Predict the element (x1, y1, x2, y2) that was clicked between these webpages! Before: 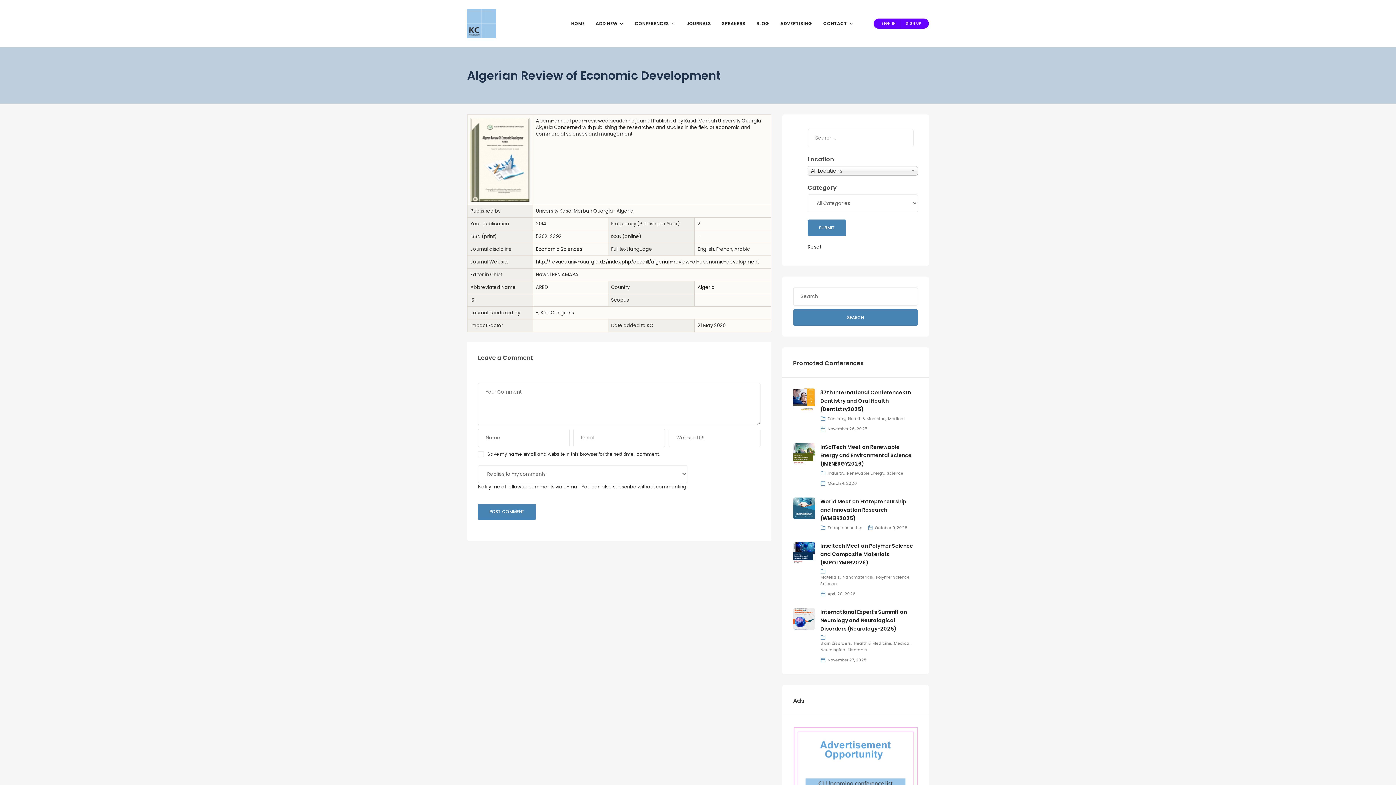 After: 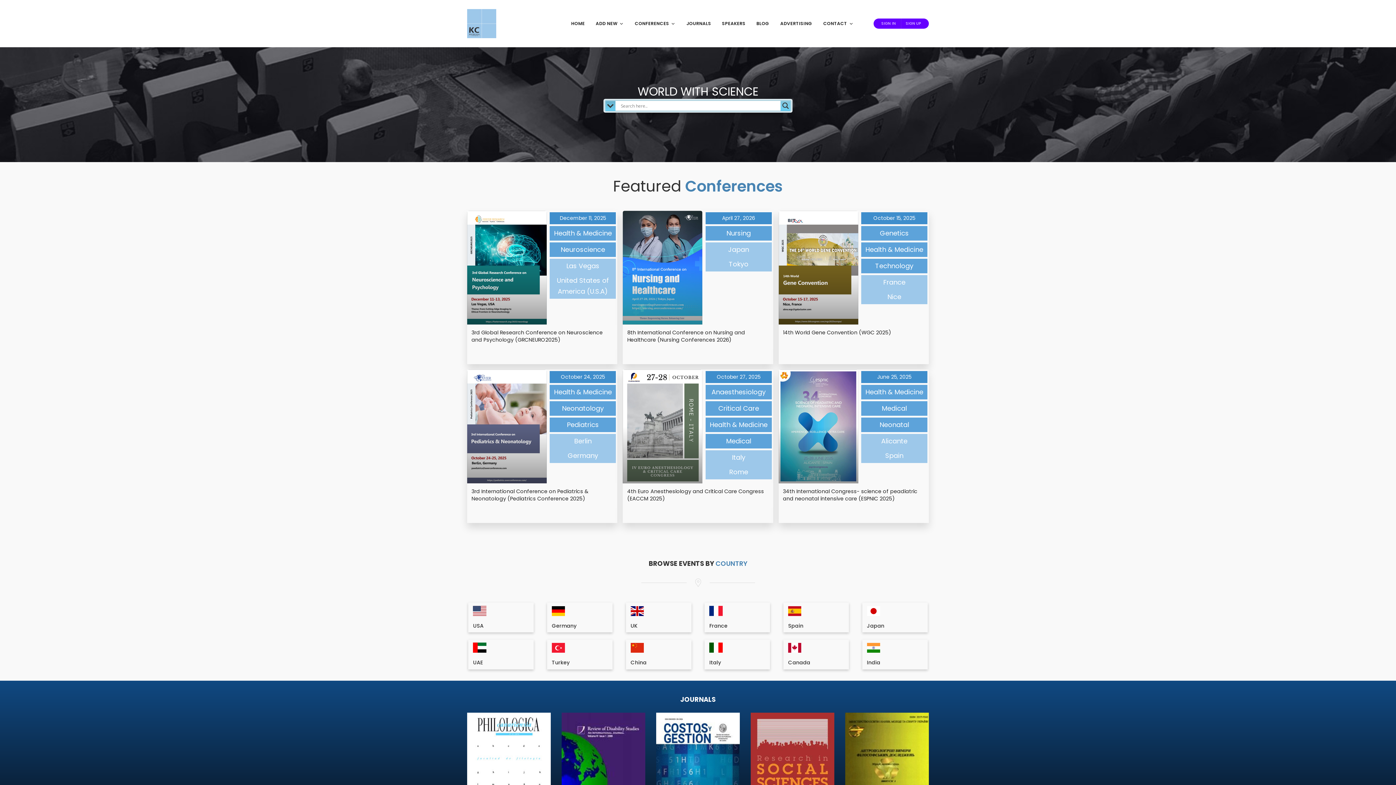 Action: label: HOME bbox: (565, 16, 590, 30)